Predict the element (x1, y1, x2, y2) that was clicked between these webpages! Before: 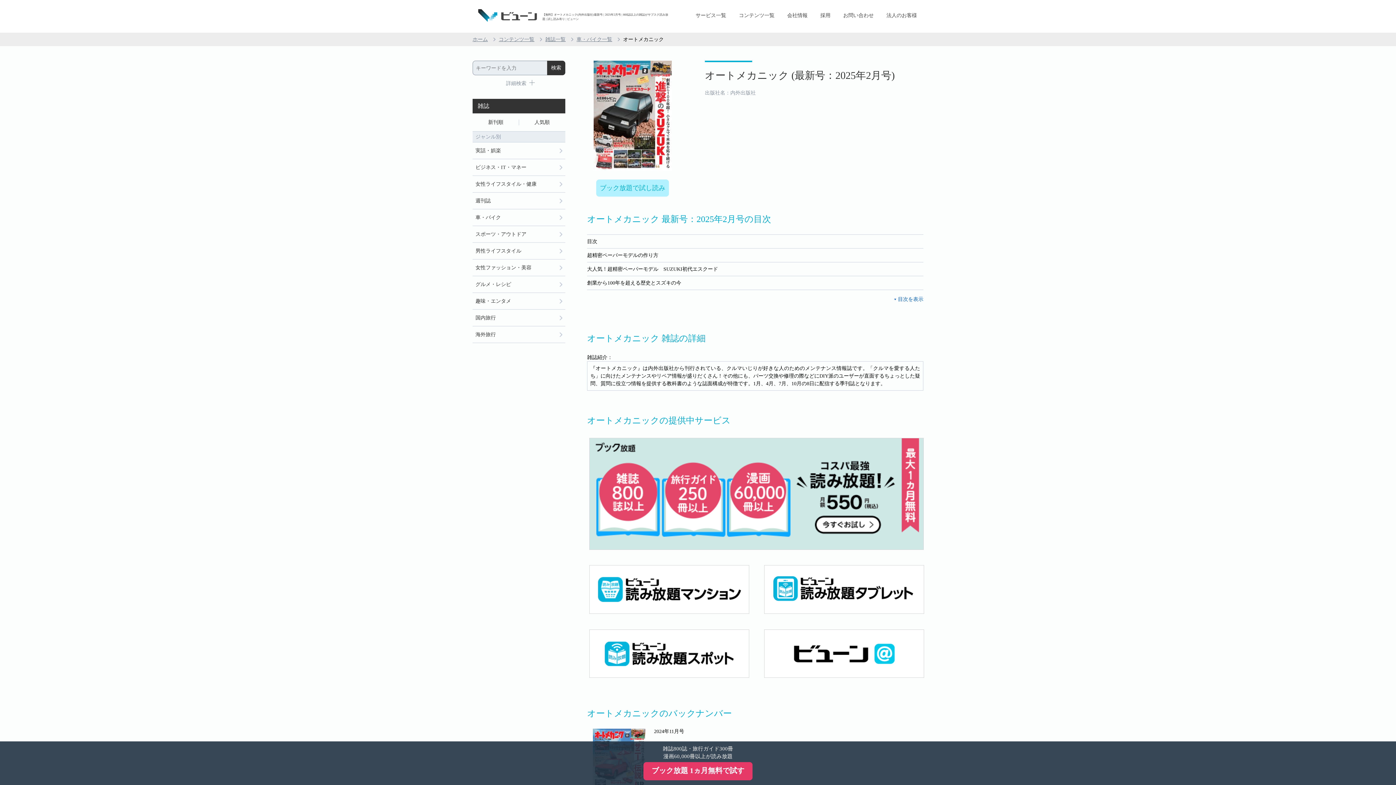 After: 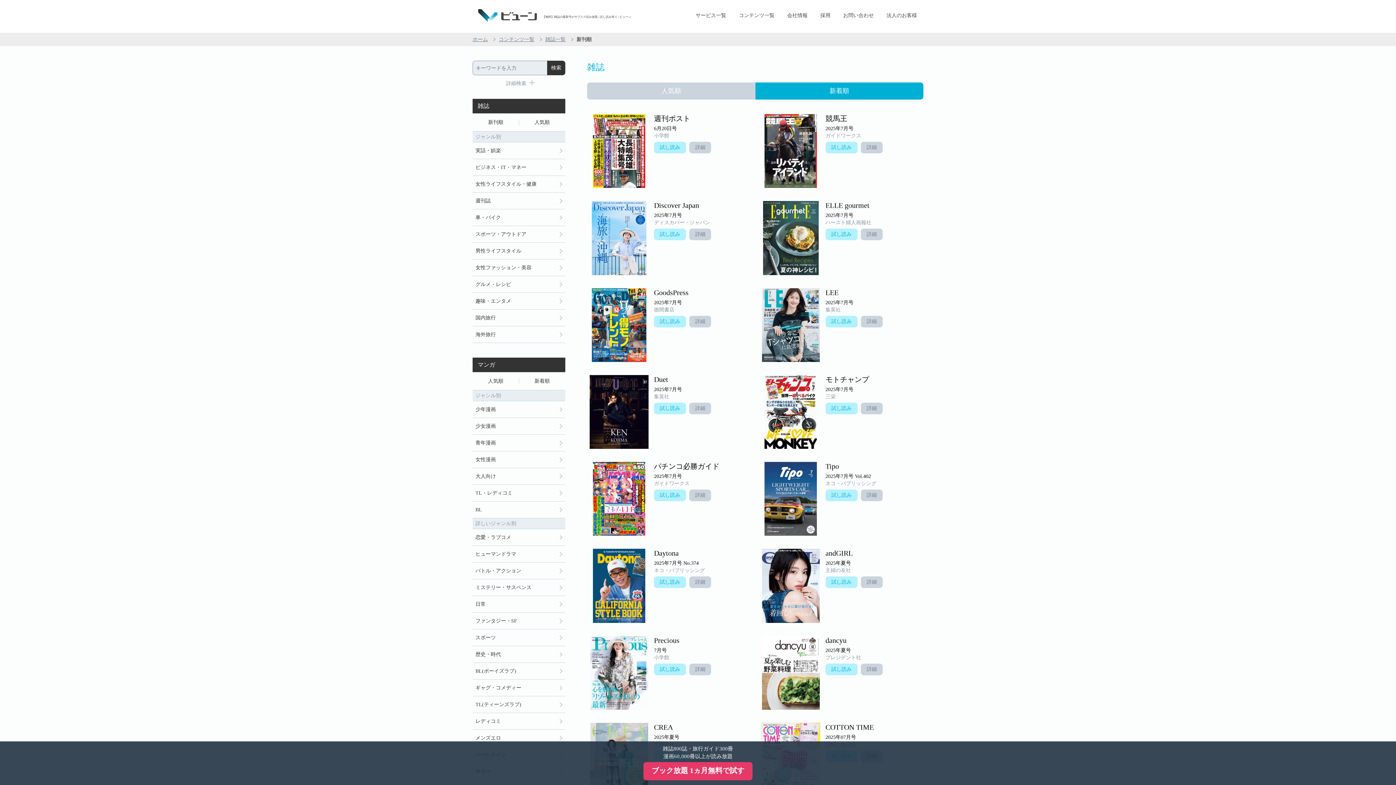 Action: label: 新刊順 bbox: (472, 113, 519, 131)